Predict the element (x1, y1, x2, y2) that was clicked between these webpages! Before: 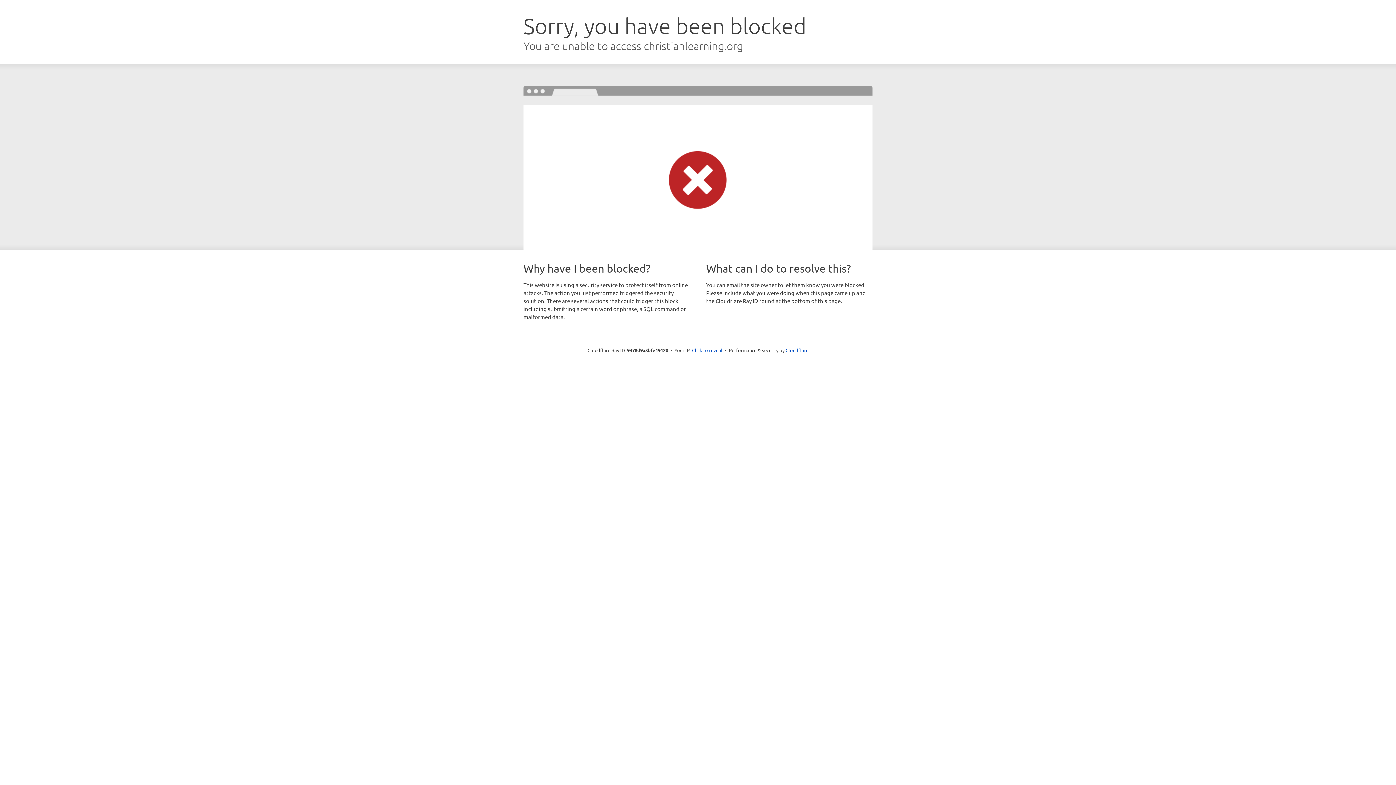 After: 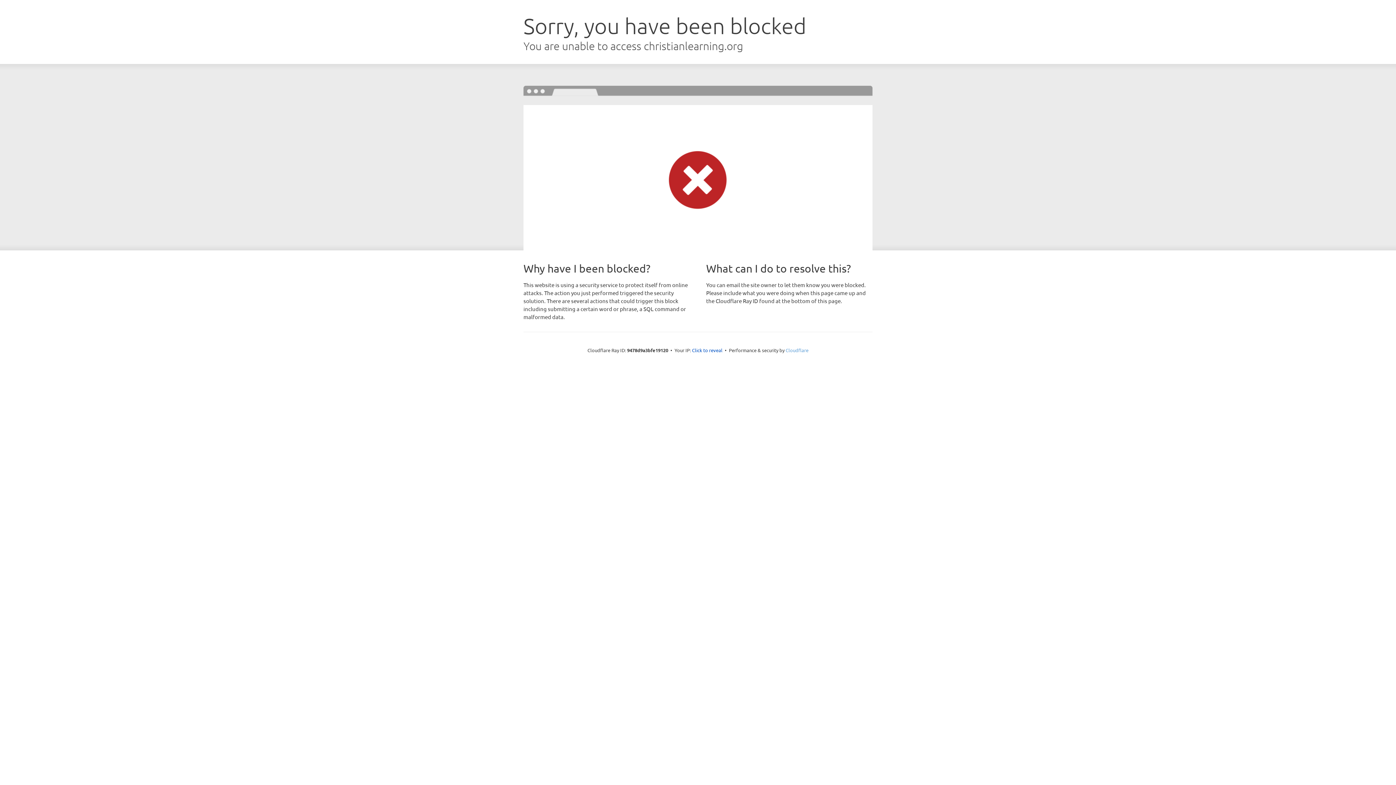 Action: label: Cloudflare bbox: (785, 347, 808, 353)